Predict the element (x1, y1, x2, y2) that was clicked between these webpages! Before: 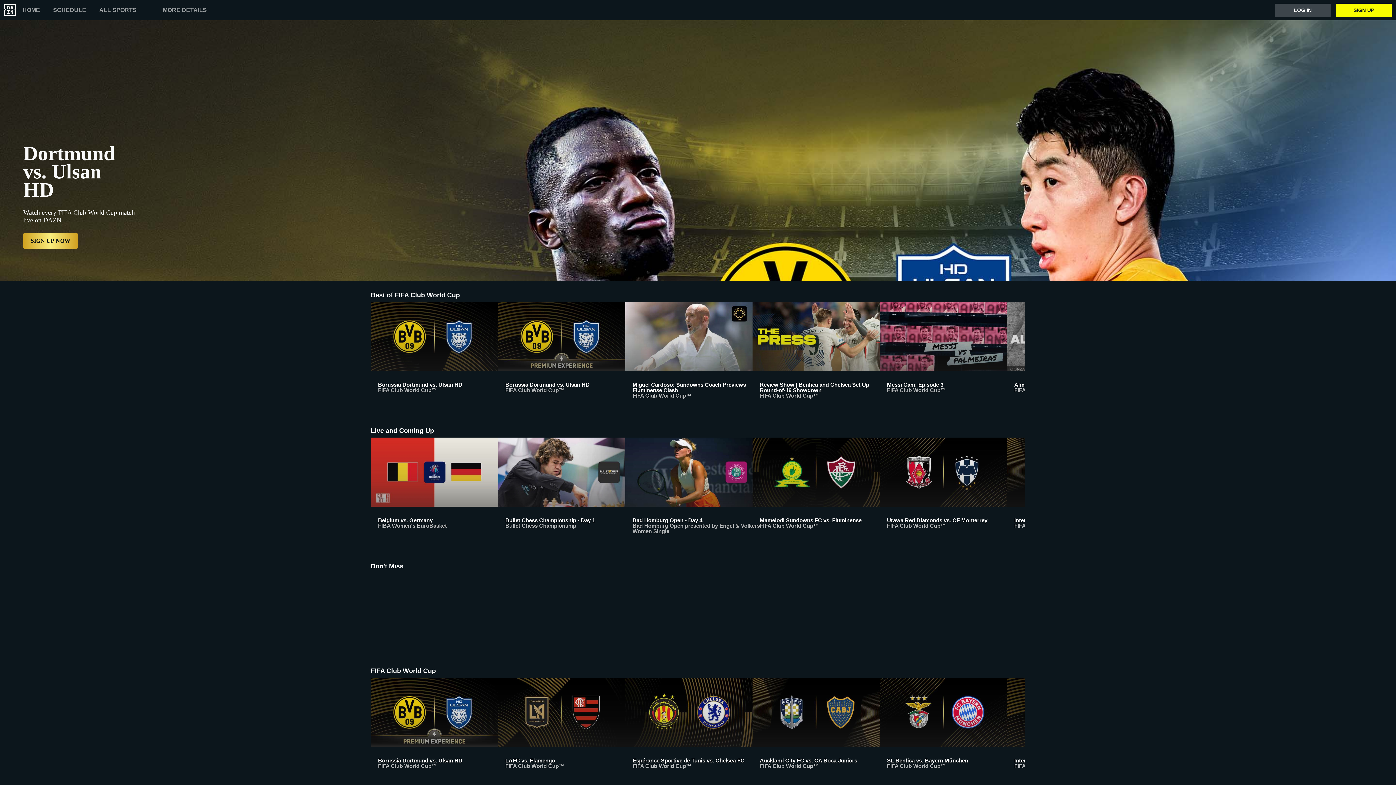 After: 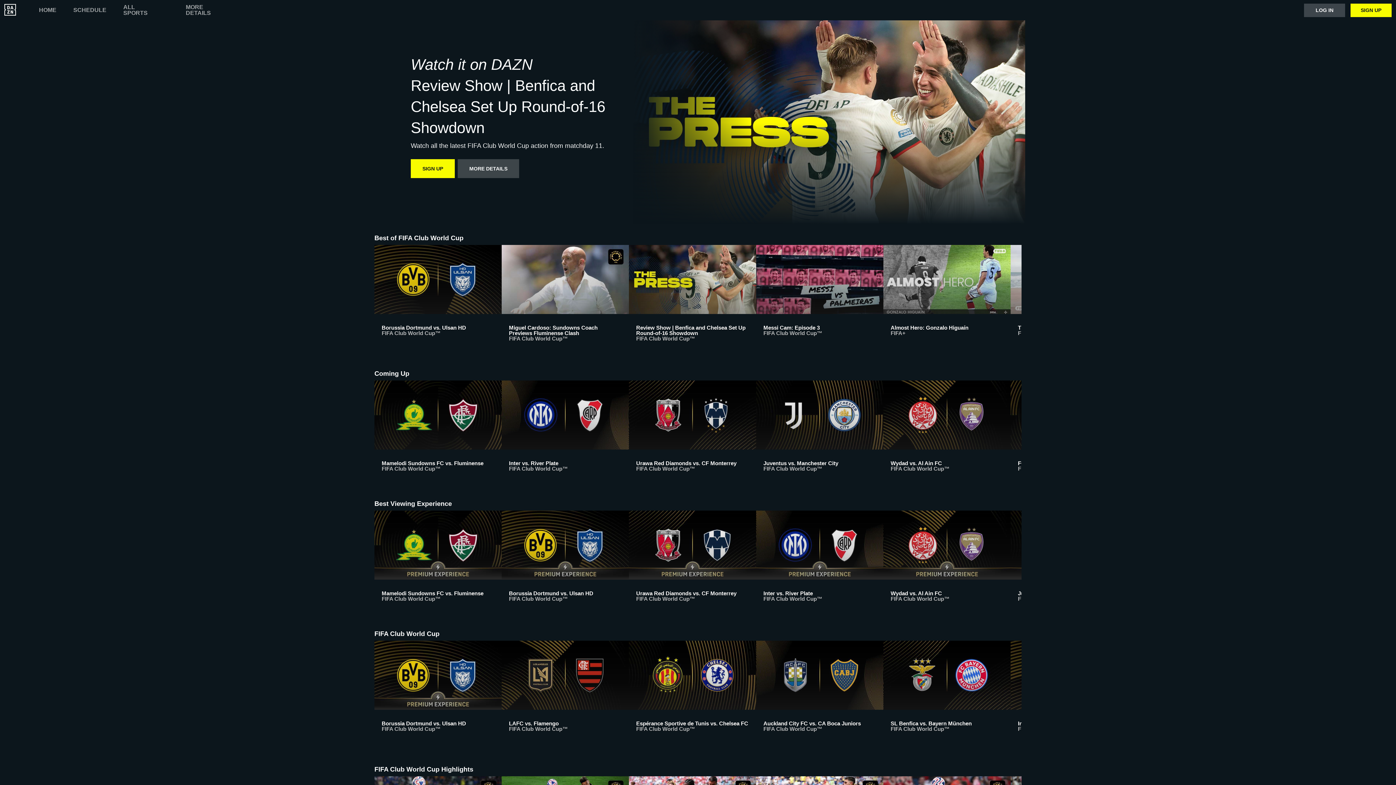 Action: label: Review Show | Benfica and Chelsea Set Up Round-of-16 Showdown
FIFA Club World Cup™ bbox: (752, 302, 880, 405)